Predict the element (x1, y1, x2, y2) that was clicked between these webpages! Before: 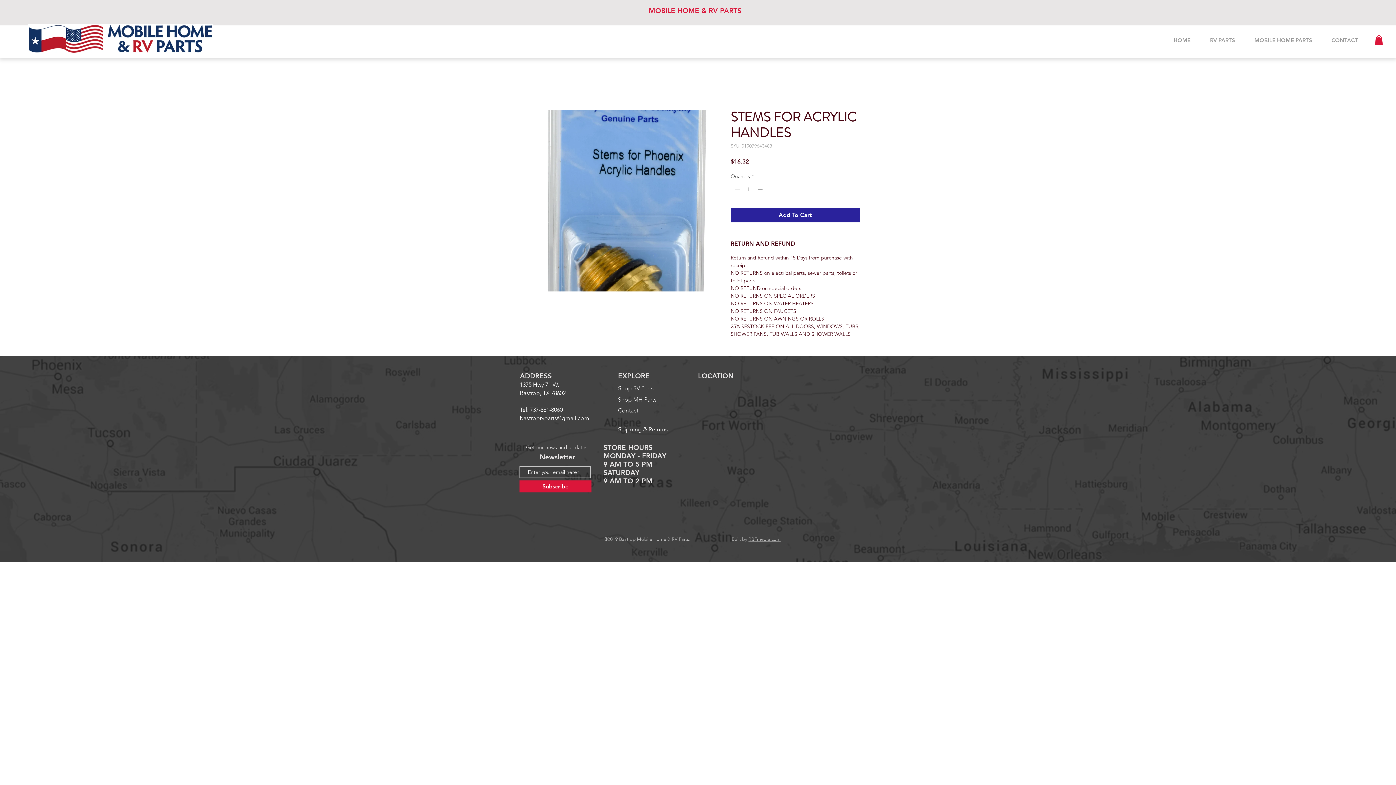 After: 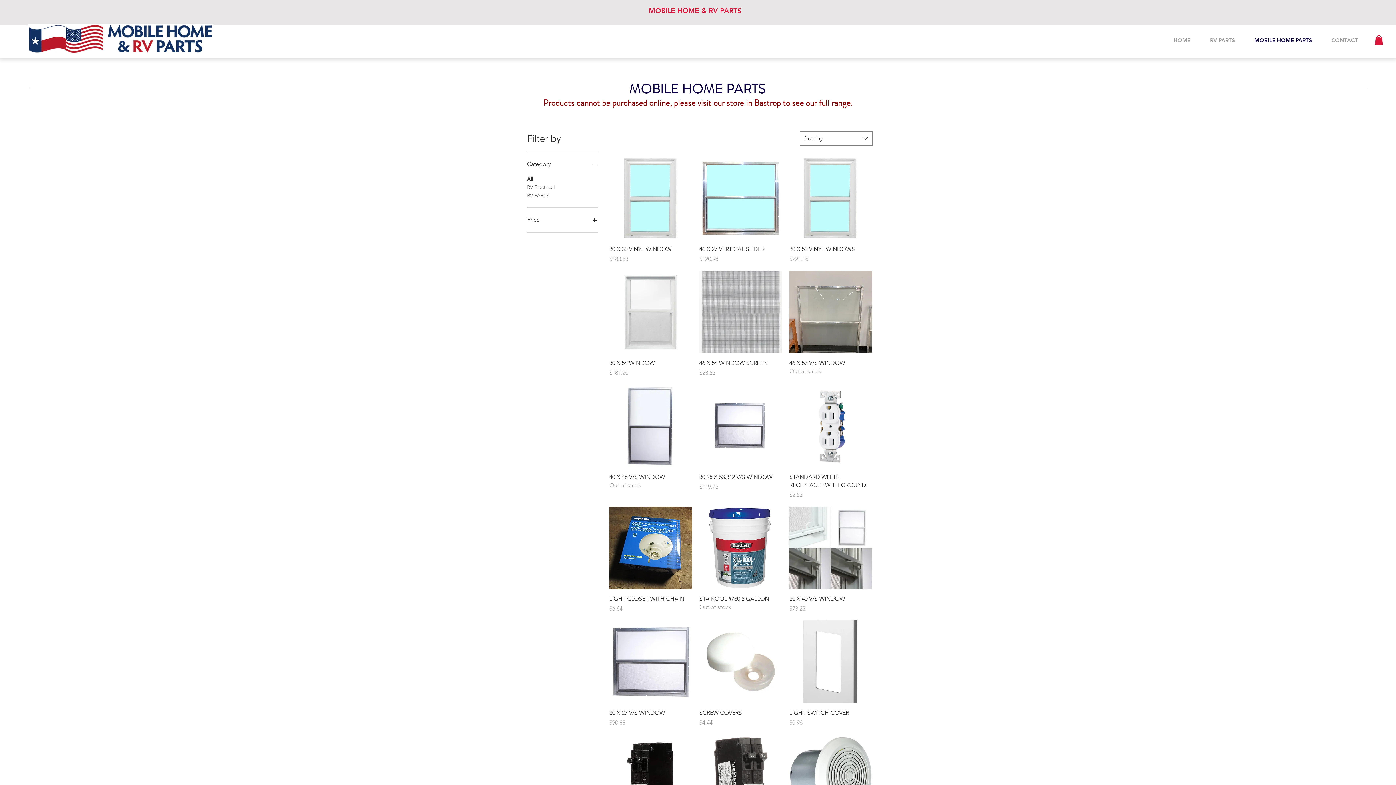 Action: bbox: (1245, 35, 1322, 45) label: MOBILE HOME PARTS